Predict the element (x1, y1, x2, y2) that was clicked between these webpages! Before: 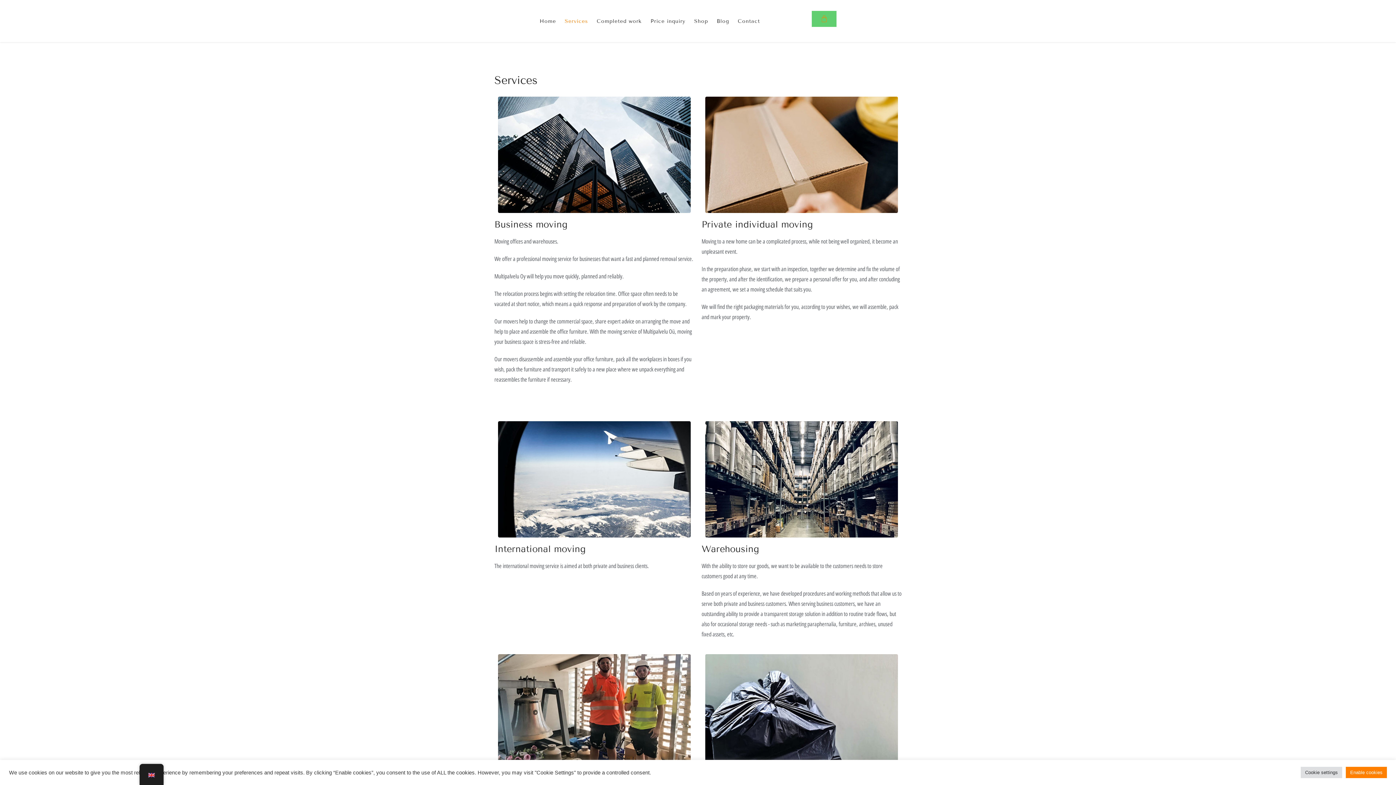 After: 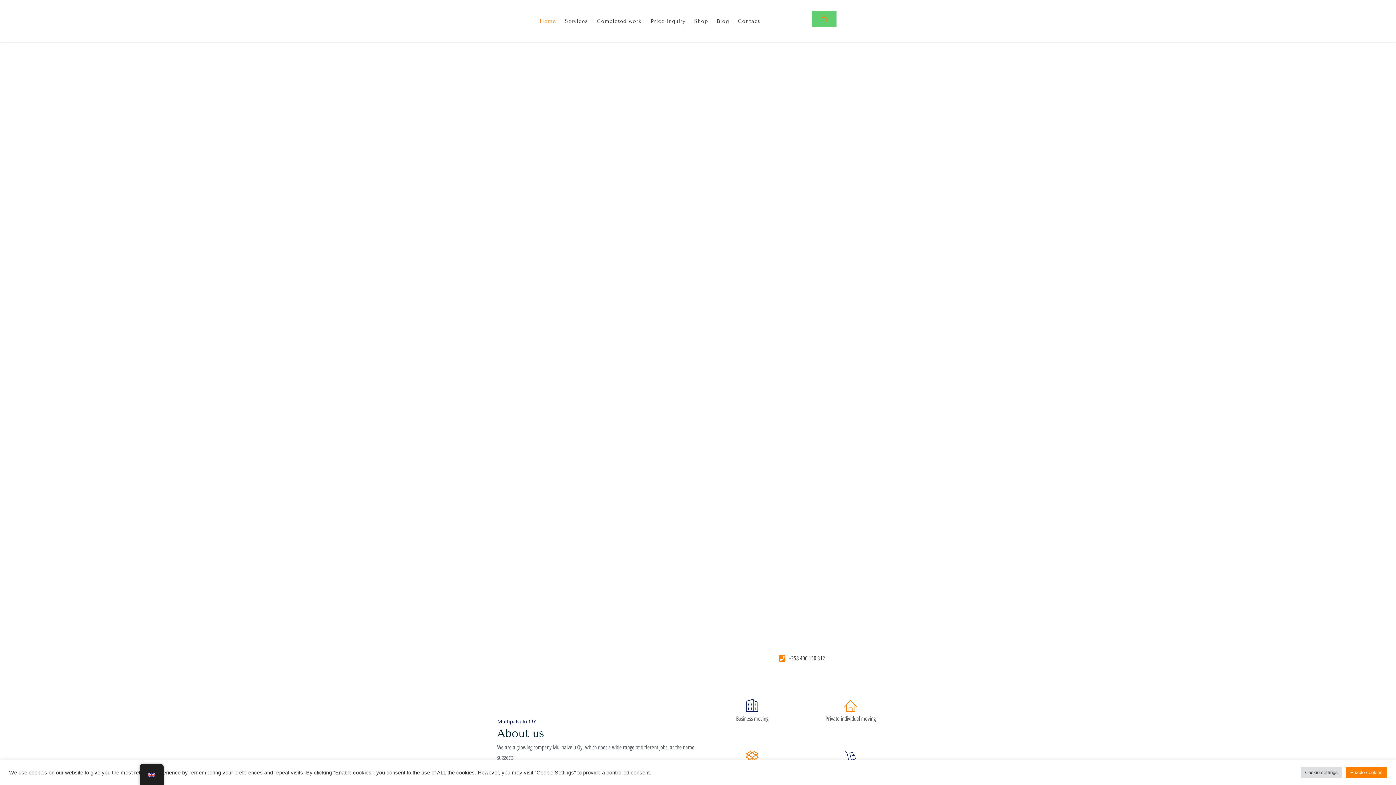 Action: label: Home bbox: (538, 16, 558, 25)